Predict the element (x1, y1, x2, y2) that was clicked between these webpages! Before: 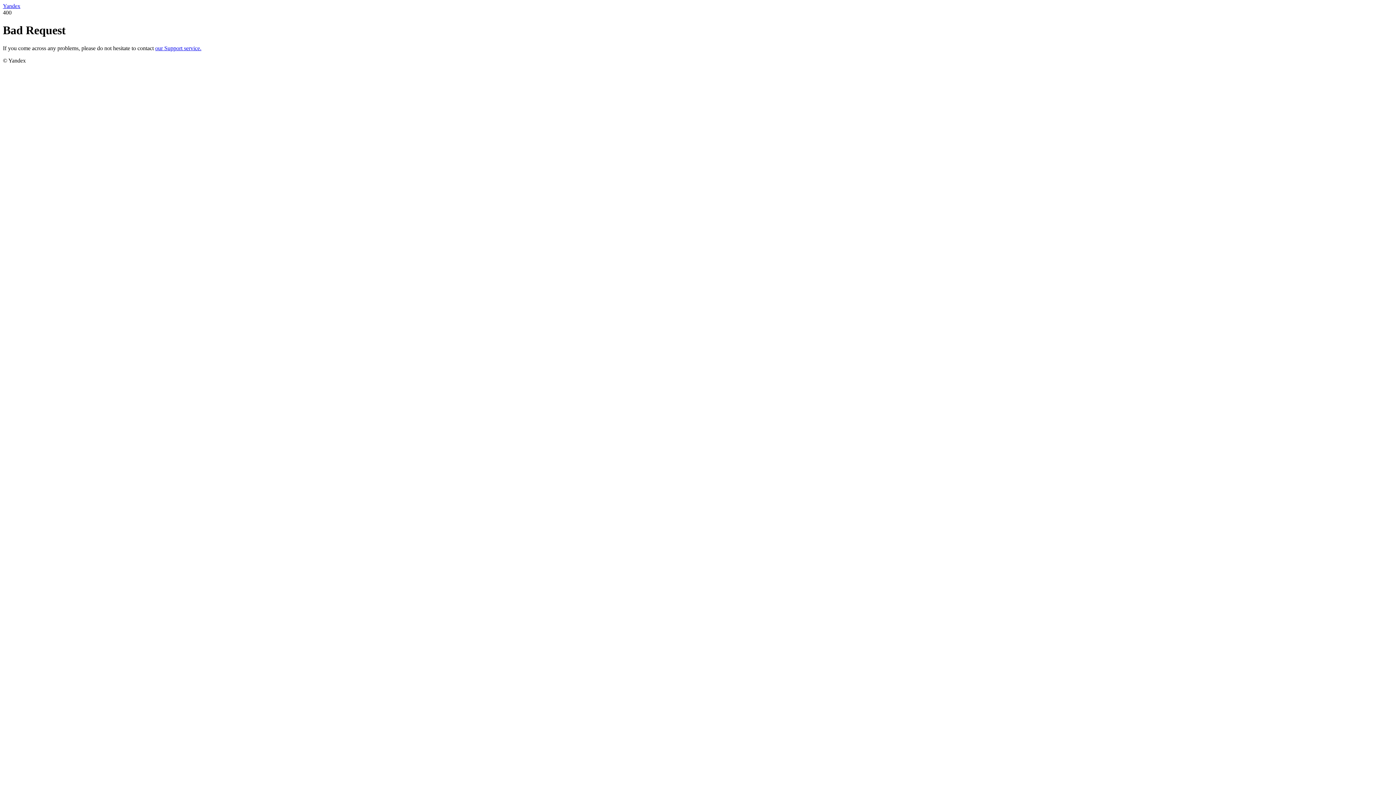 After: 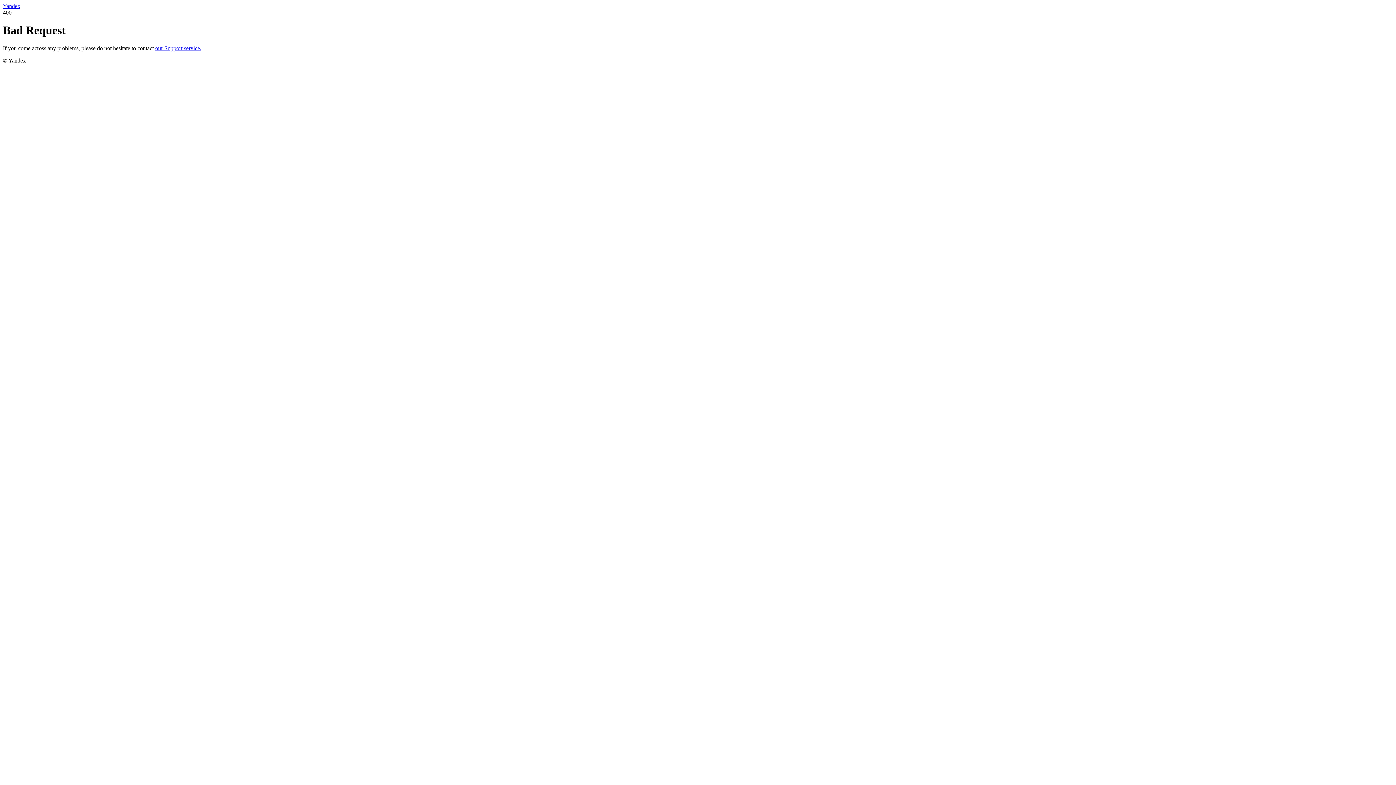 Action: bbox: (155, 45, 201, 51) label: our Support service.